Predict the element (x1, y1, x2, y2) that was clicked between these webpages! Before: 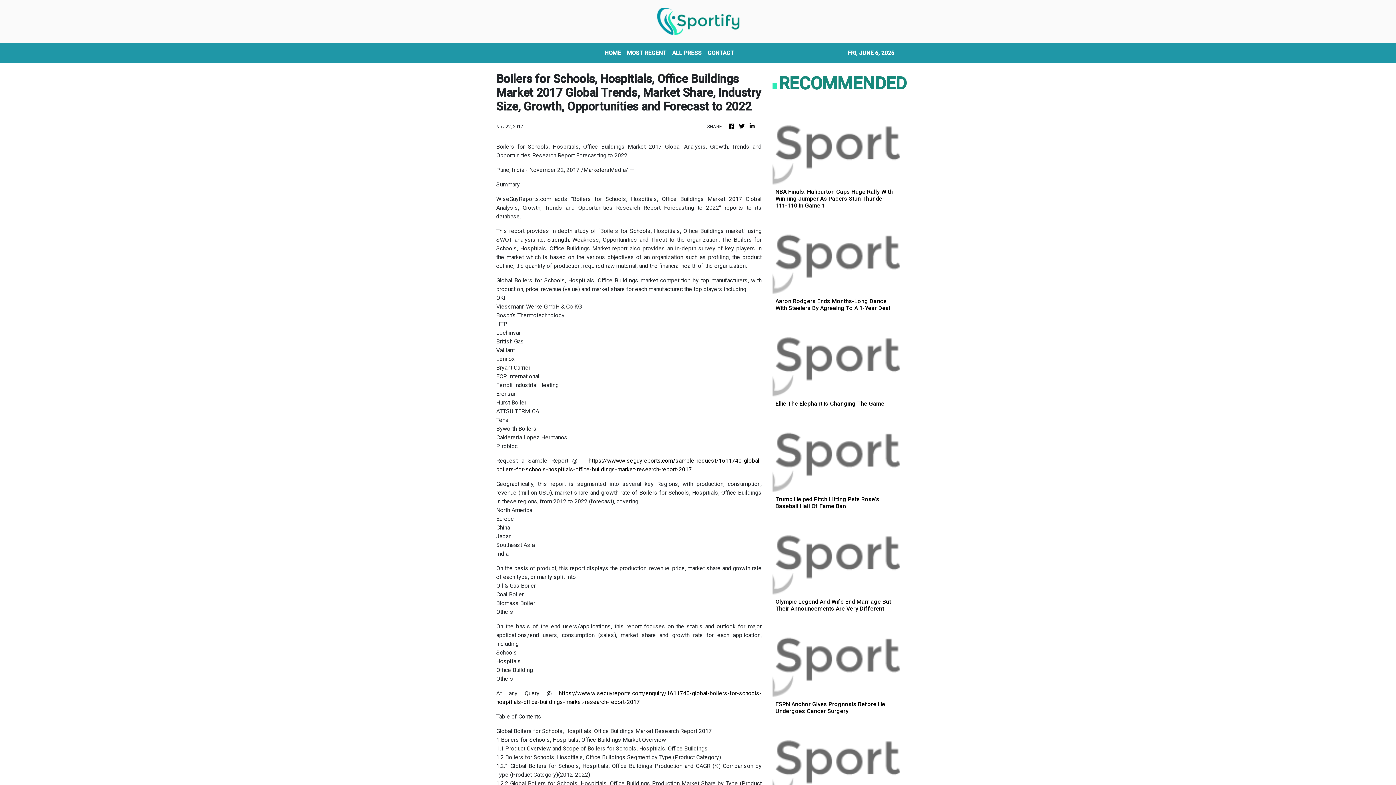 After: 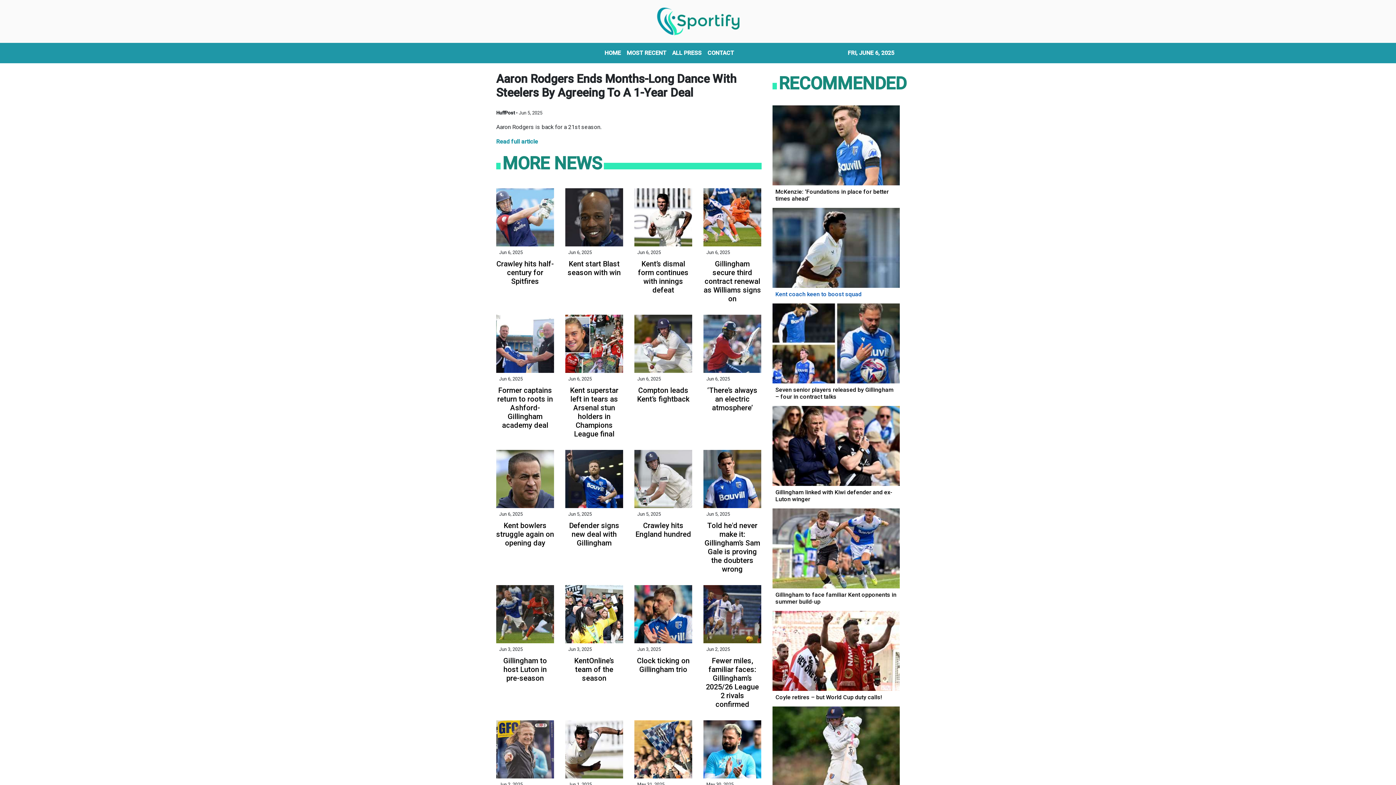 Action: bbox: (772, 252, 900, 311) label: Aaron Rodgers Ends Months-Long Dance With Steelers By Agreeing To A 1-Year Deal